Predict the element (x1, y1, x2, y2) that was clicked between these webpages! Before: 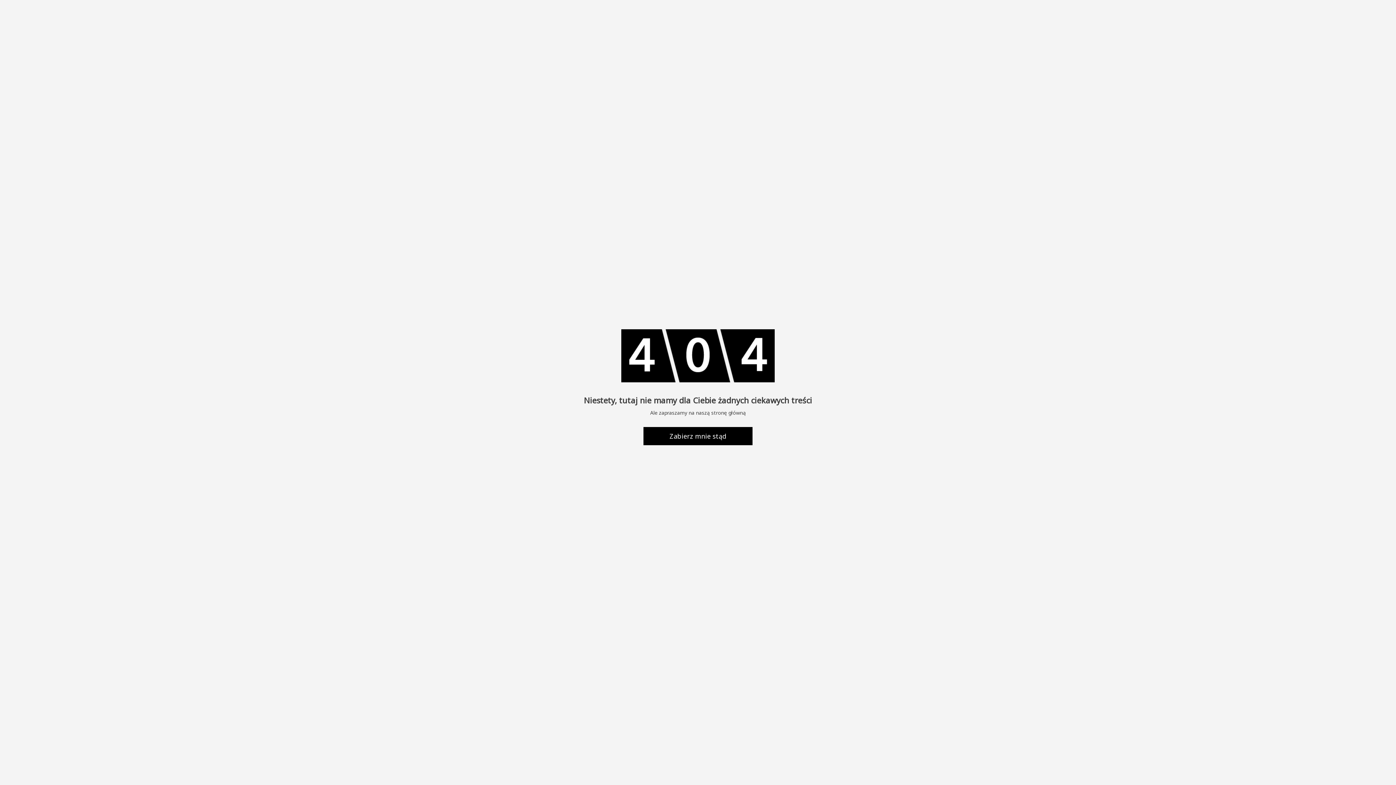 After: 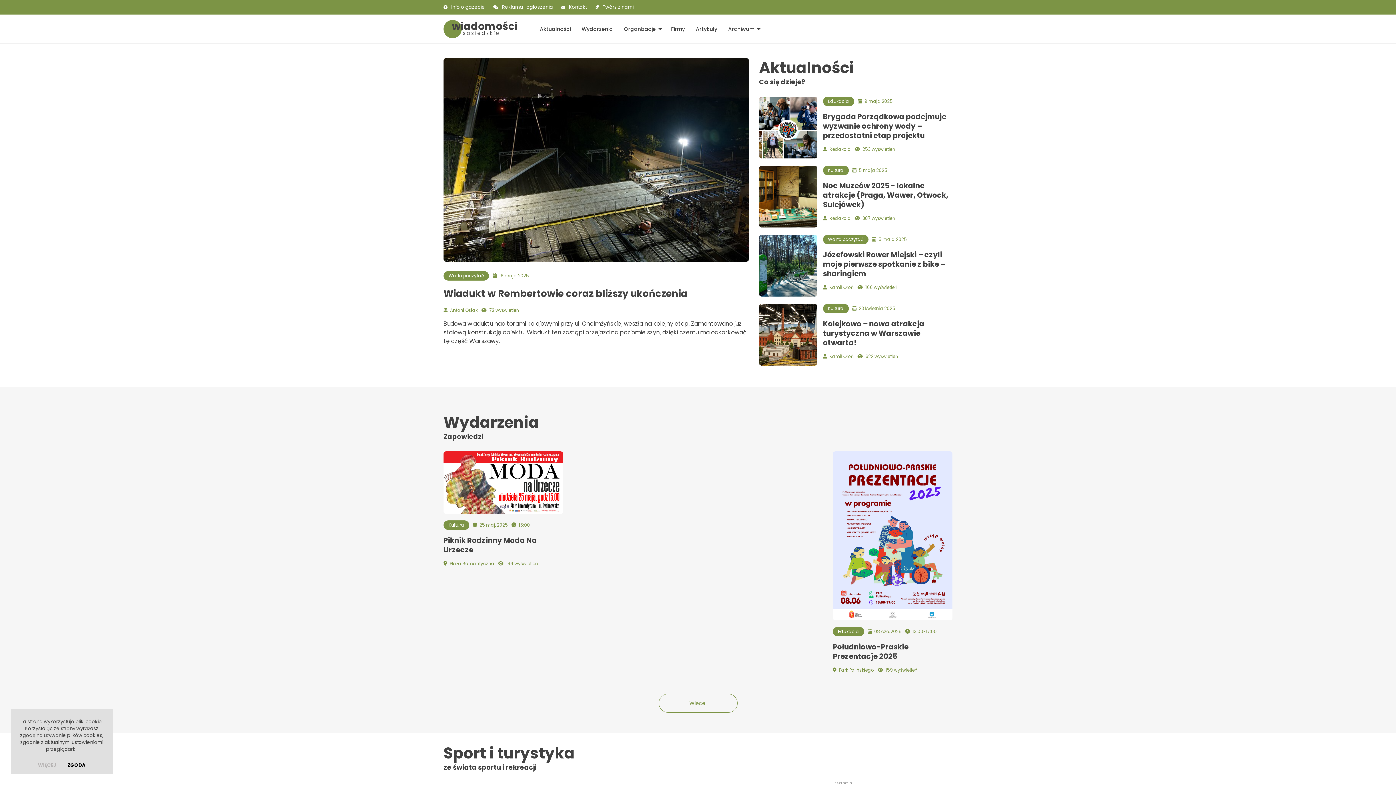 Action: label: Zabierz mnie stąd bbox: (643, 427, 752, 445)